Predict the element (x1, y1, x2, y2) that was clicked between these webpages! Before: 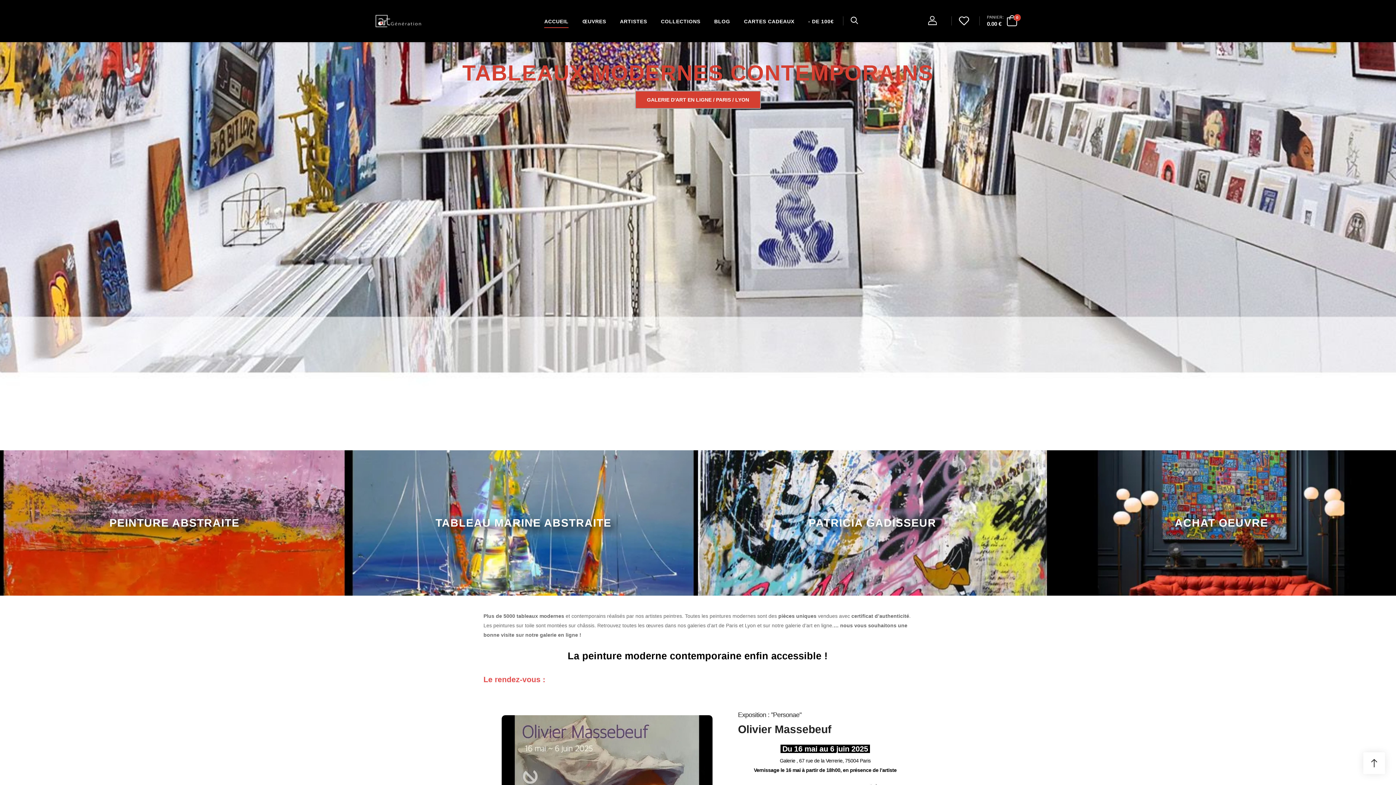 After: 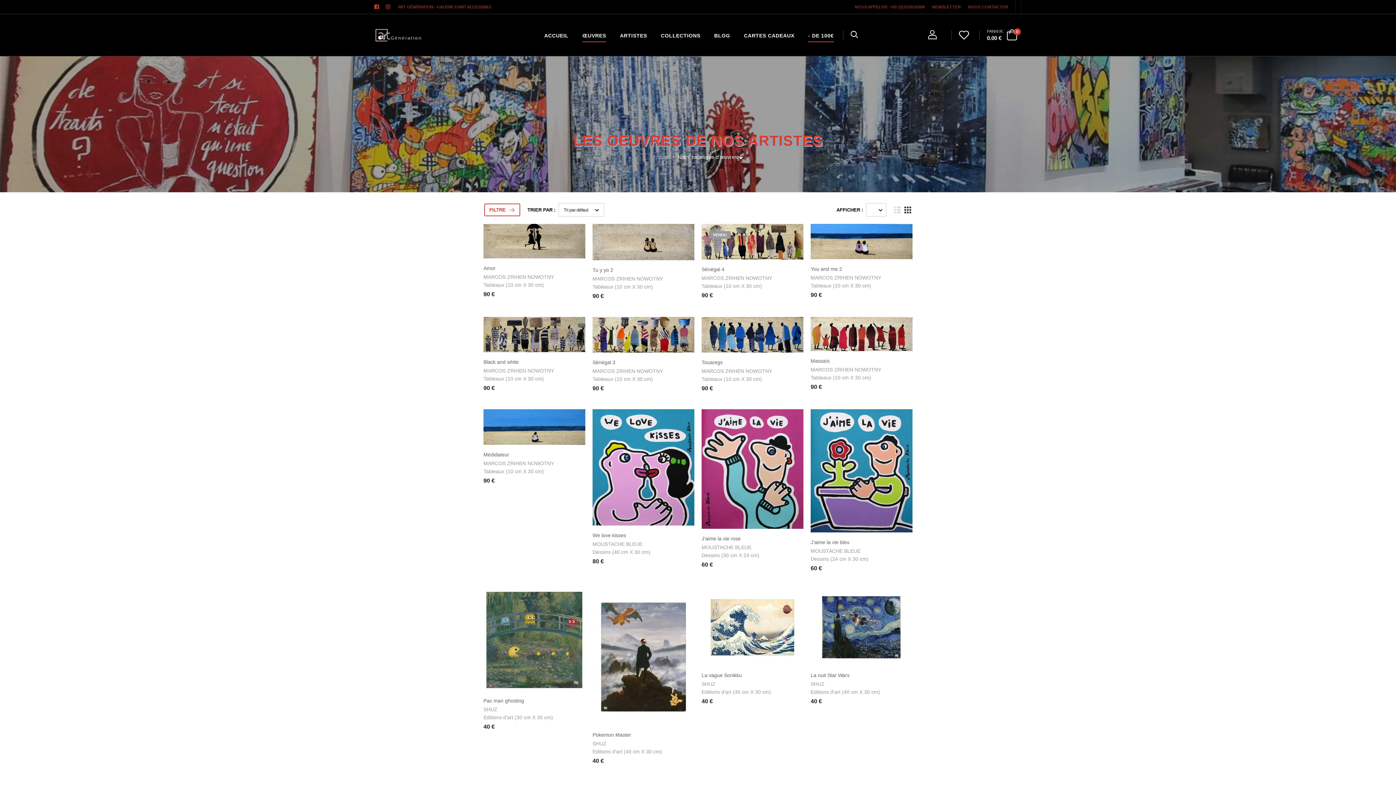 Action: label: - DE 100€ bbox: (801, 0, 840, 41)